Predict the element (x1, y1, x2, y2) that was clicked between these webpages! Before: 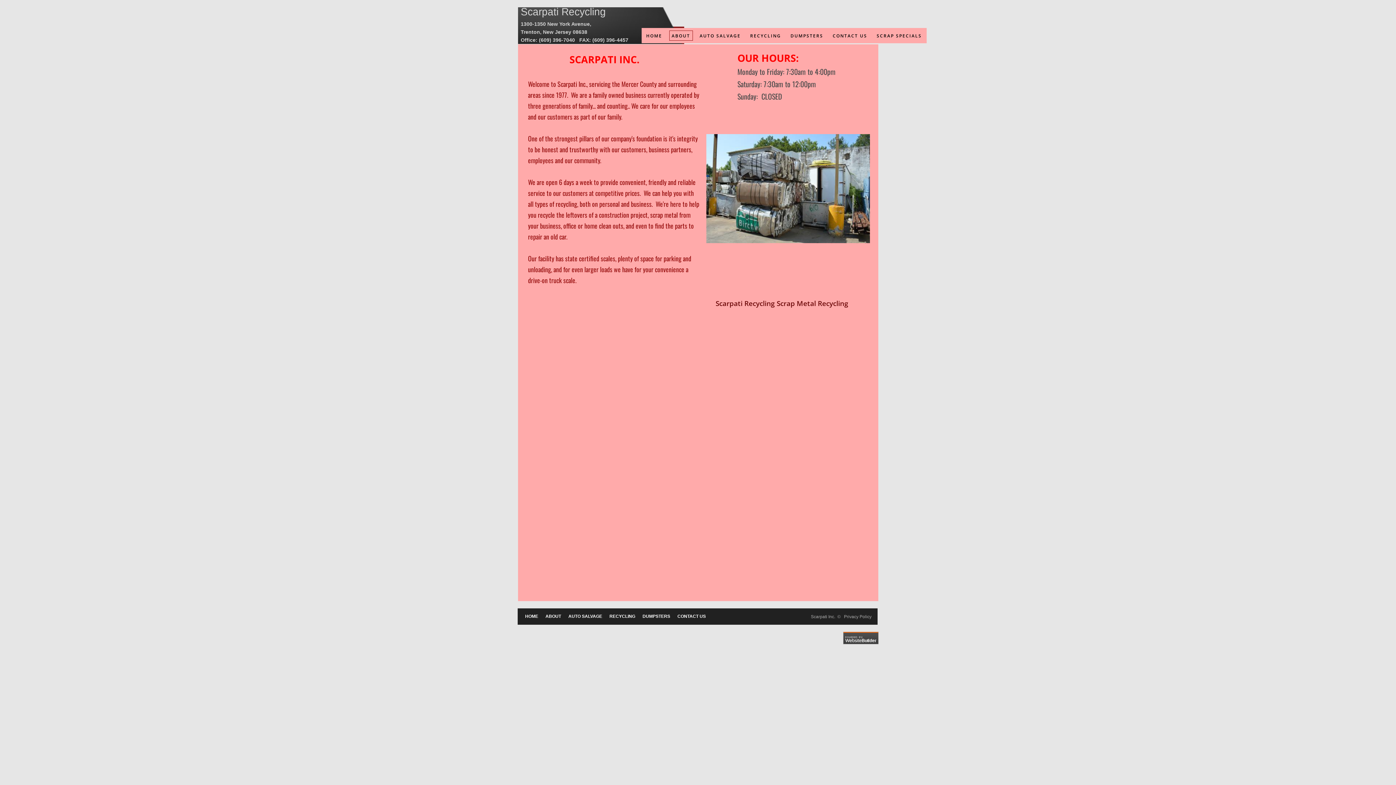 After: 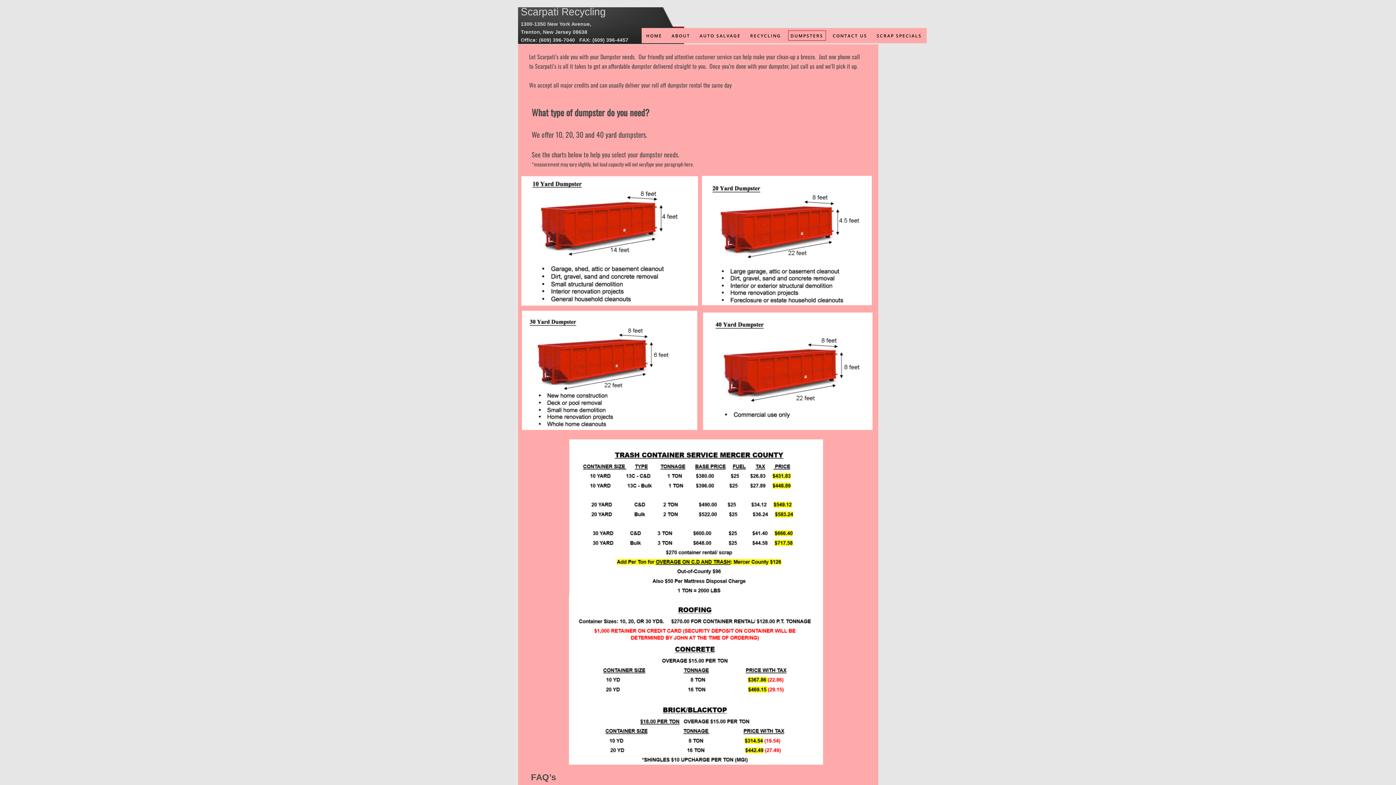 Action: label: DUMPSTERS bbox: (642, 614, 670, 619)